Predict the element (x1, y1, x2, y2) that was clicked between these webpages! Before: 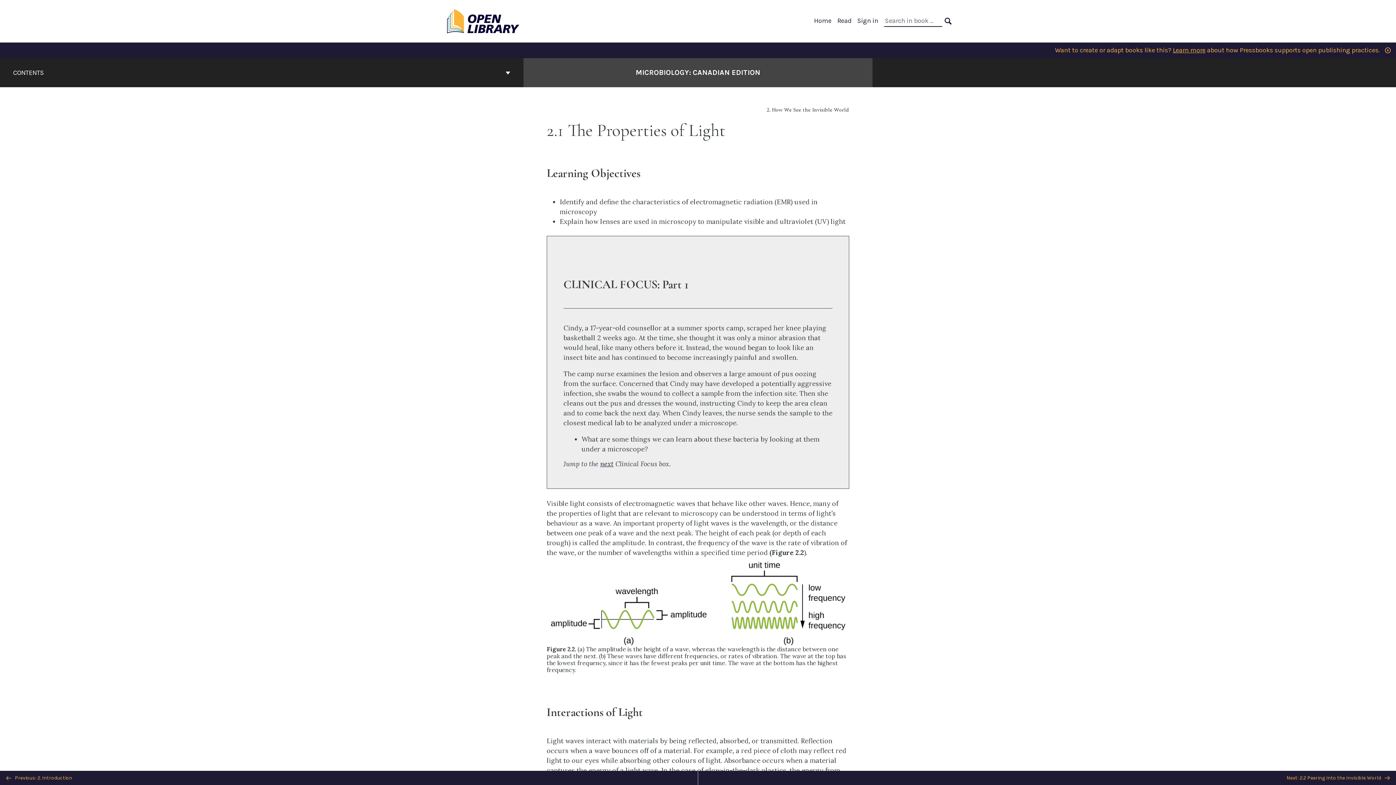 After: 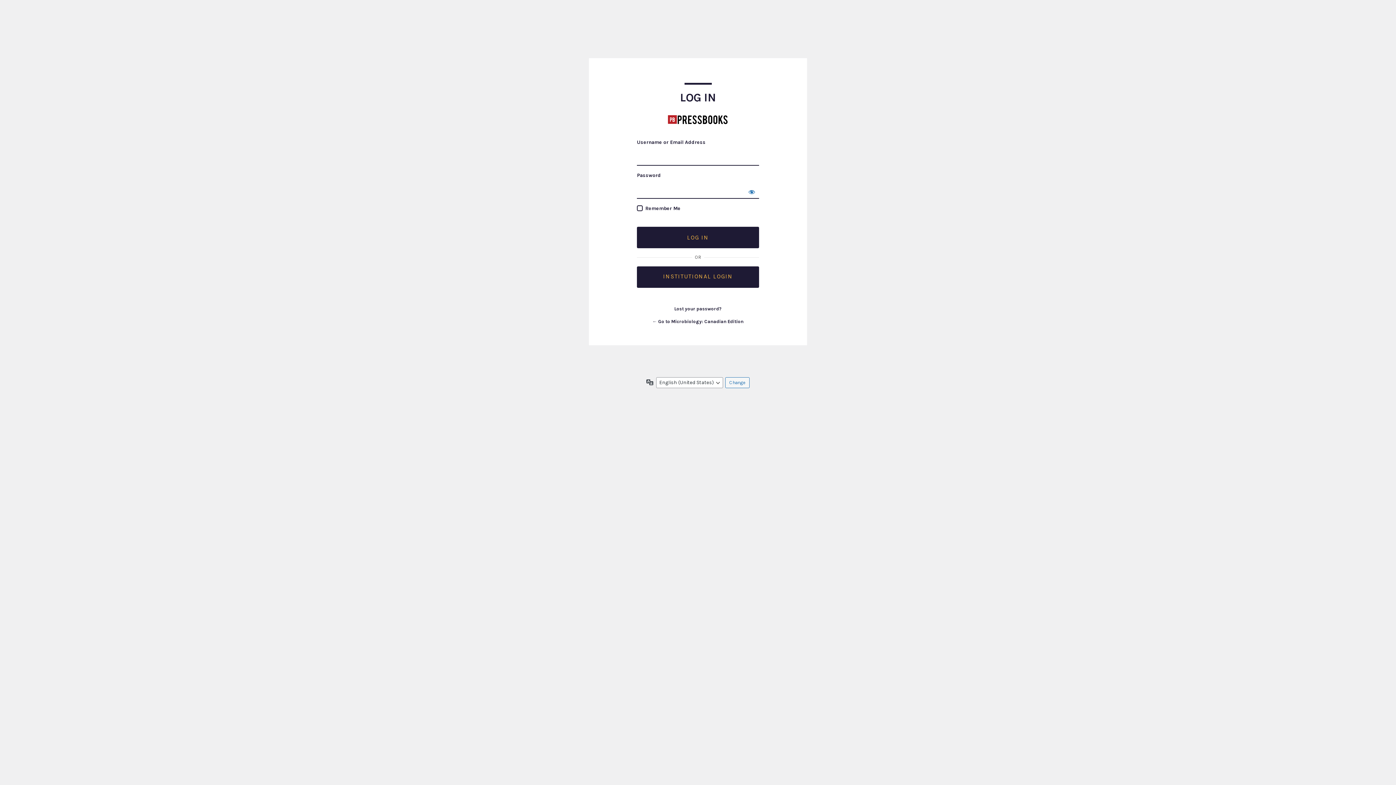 Action: label: Sign in bbox: (857, 16, 878, 24)